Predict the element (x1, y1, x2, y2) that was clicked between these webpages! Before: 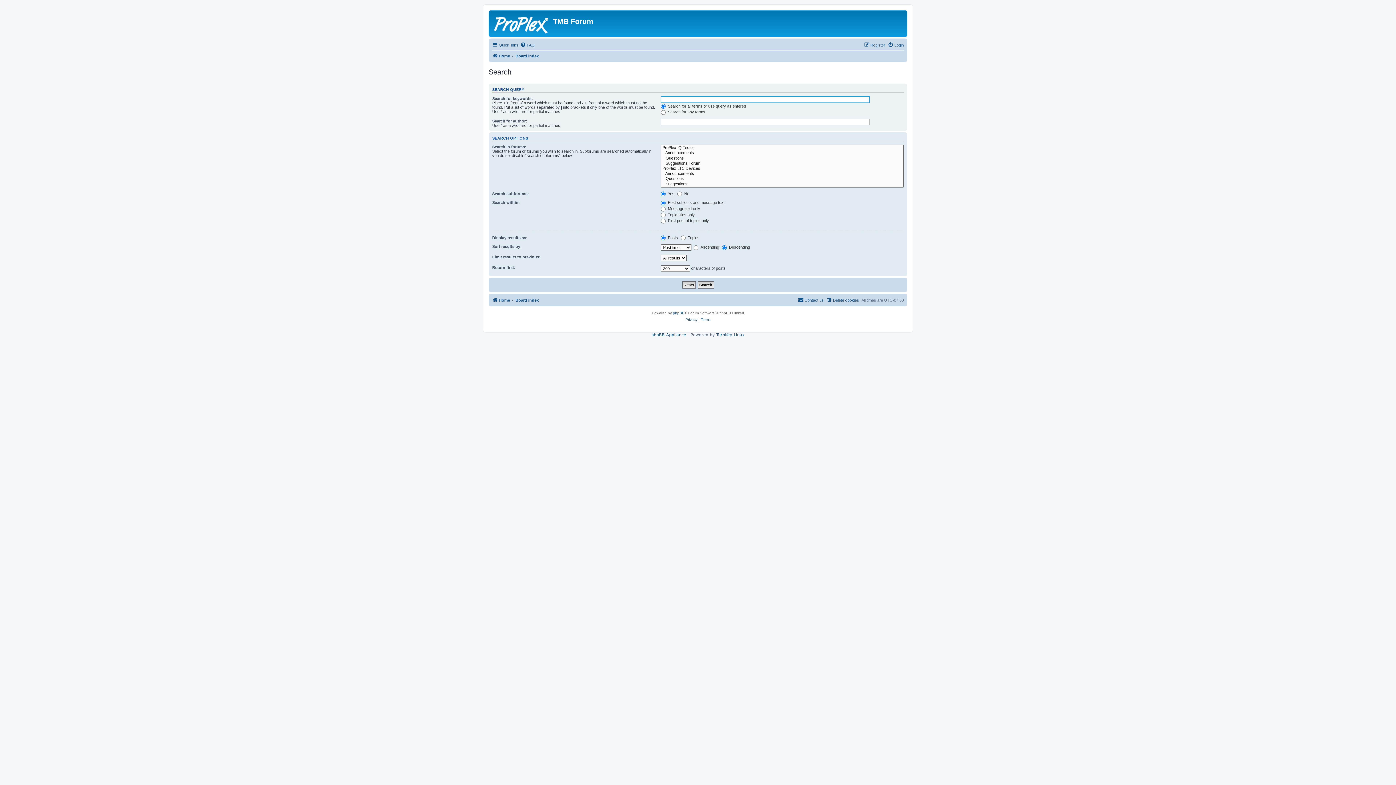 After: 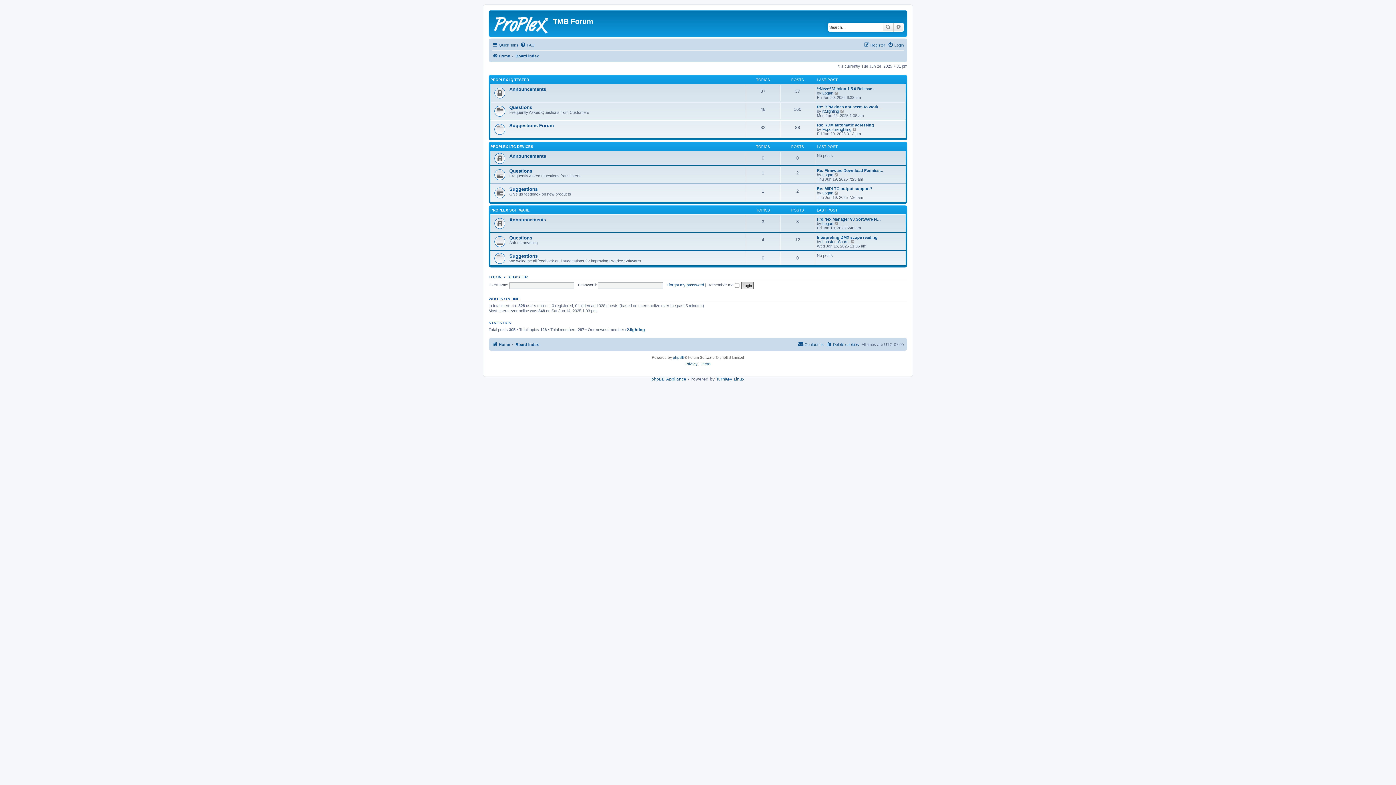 Action: label: Home bbox: (492, 51, 510, 60)